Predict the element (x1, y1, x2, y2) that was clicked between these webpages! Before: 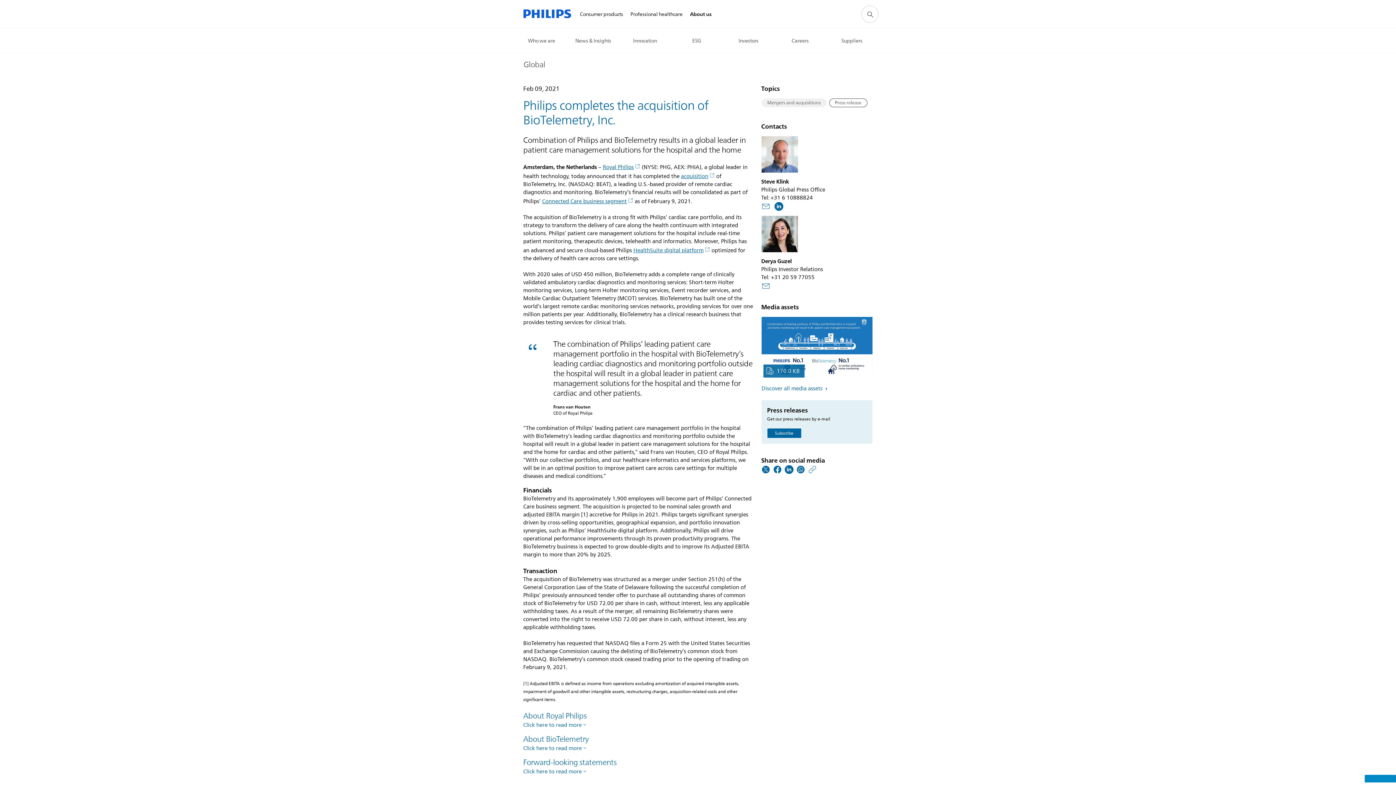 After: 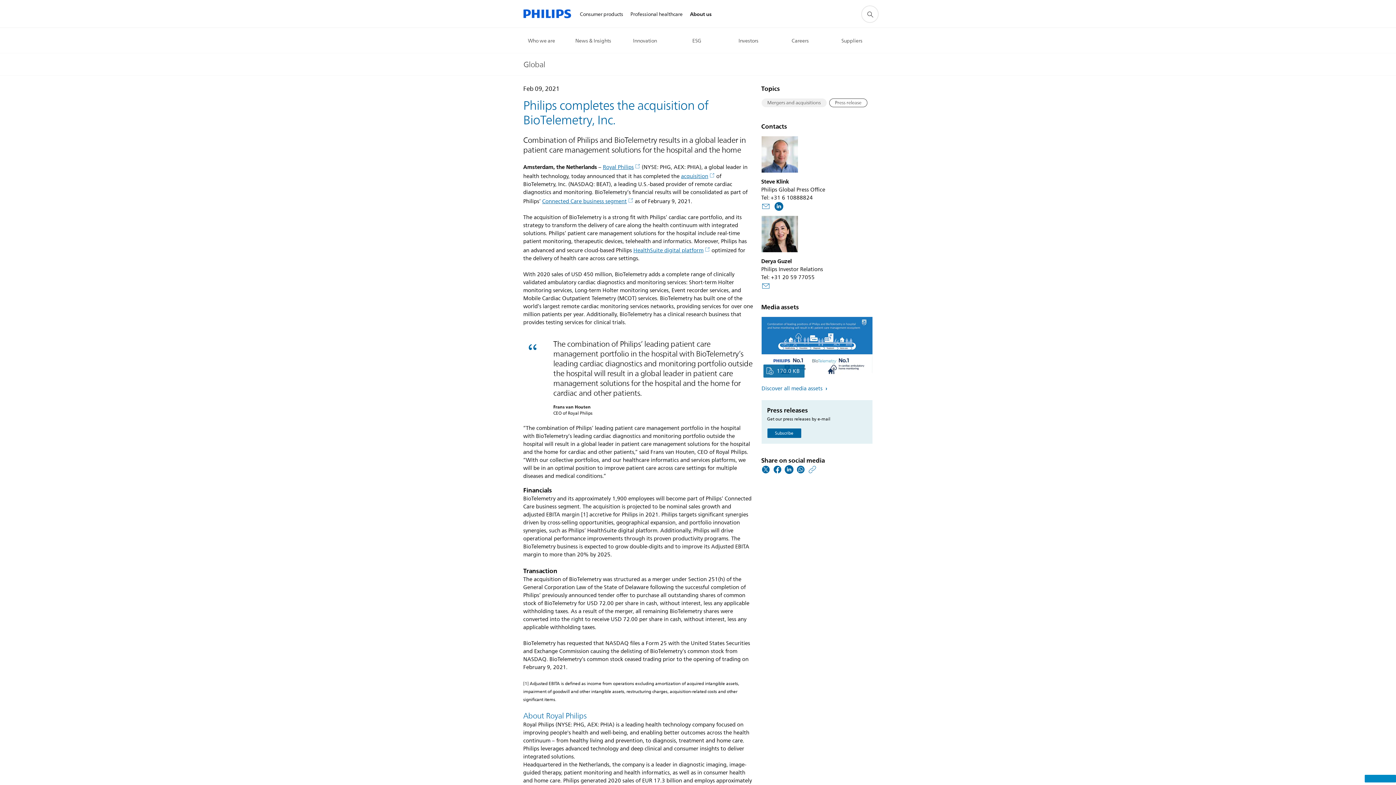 Action: label: Click here to read more bbox: (523, 721, 586, 730)